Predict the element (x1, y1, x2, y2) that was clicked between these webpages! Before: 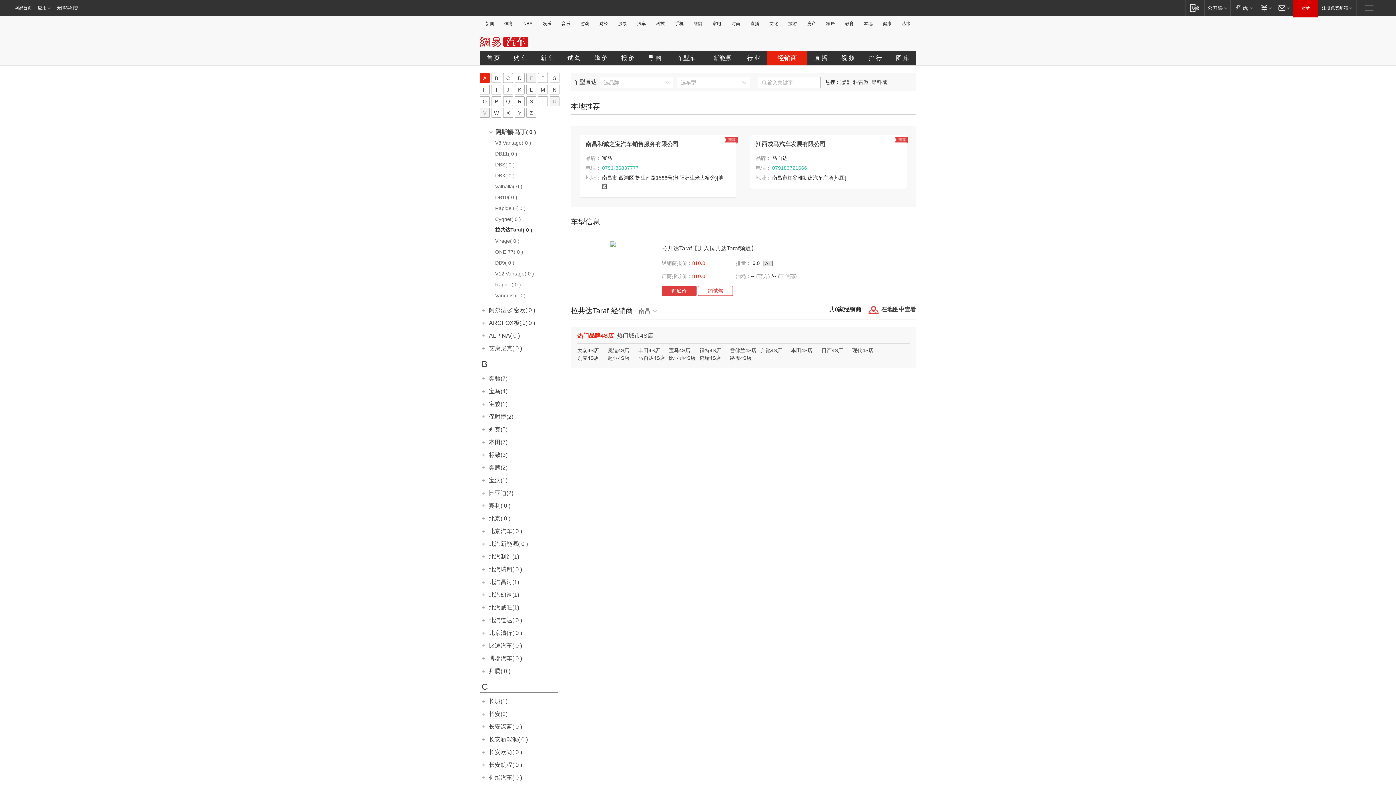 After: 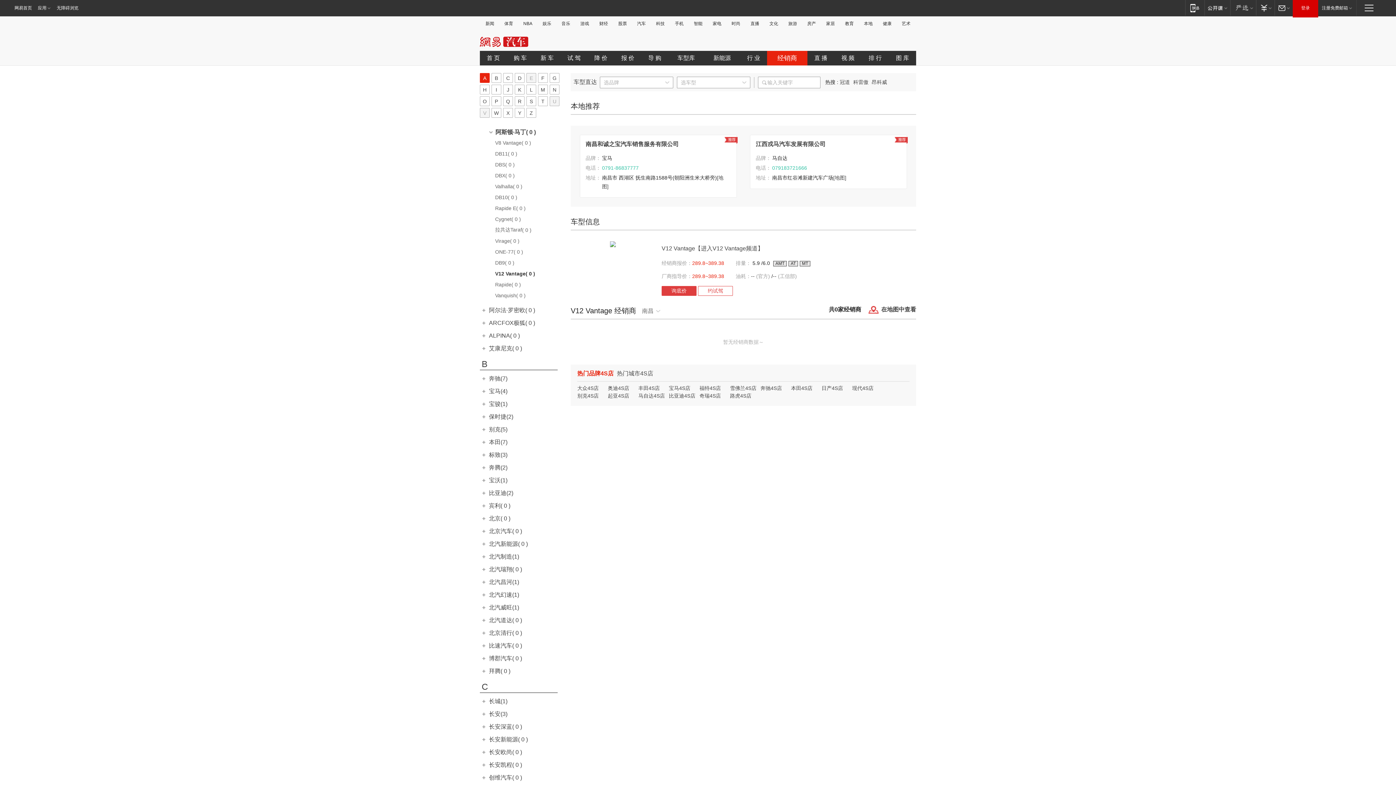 Action: bbox: (480, 270, 562, 279) label: V12 Vantage( 0 )